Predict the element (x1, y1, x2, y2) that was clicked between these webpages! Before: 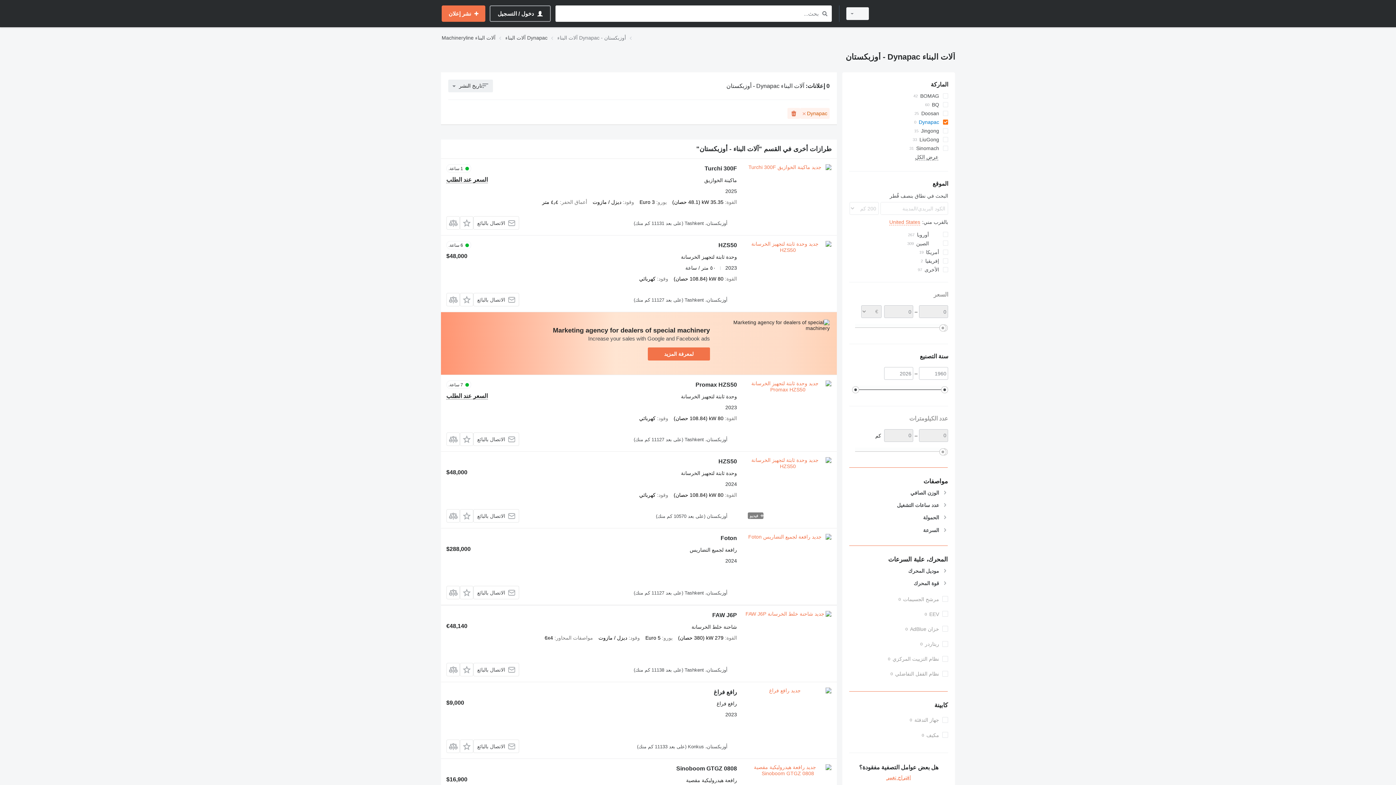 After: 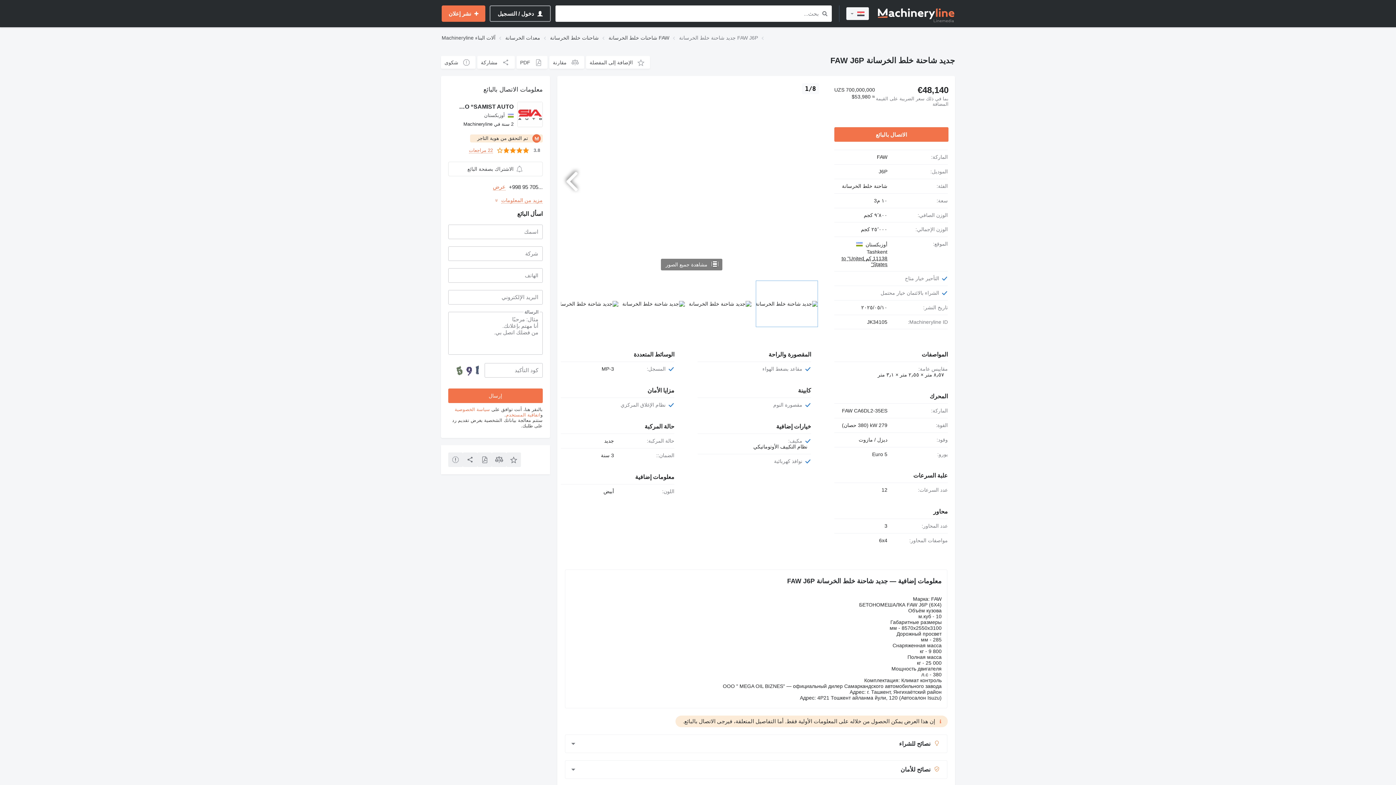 Action: bbox: (744, 611, 831, 676)